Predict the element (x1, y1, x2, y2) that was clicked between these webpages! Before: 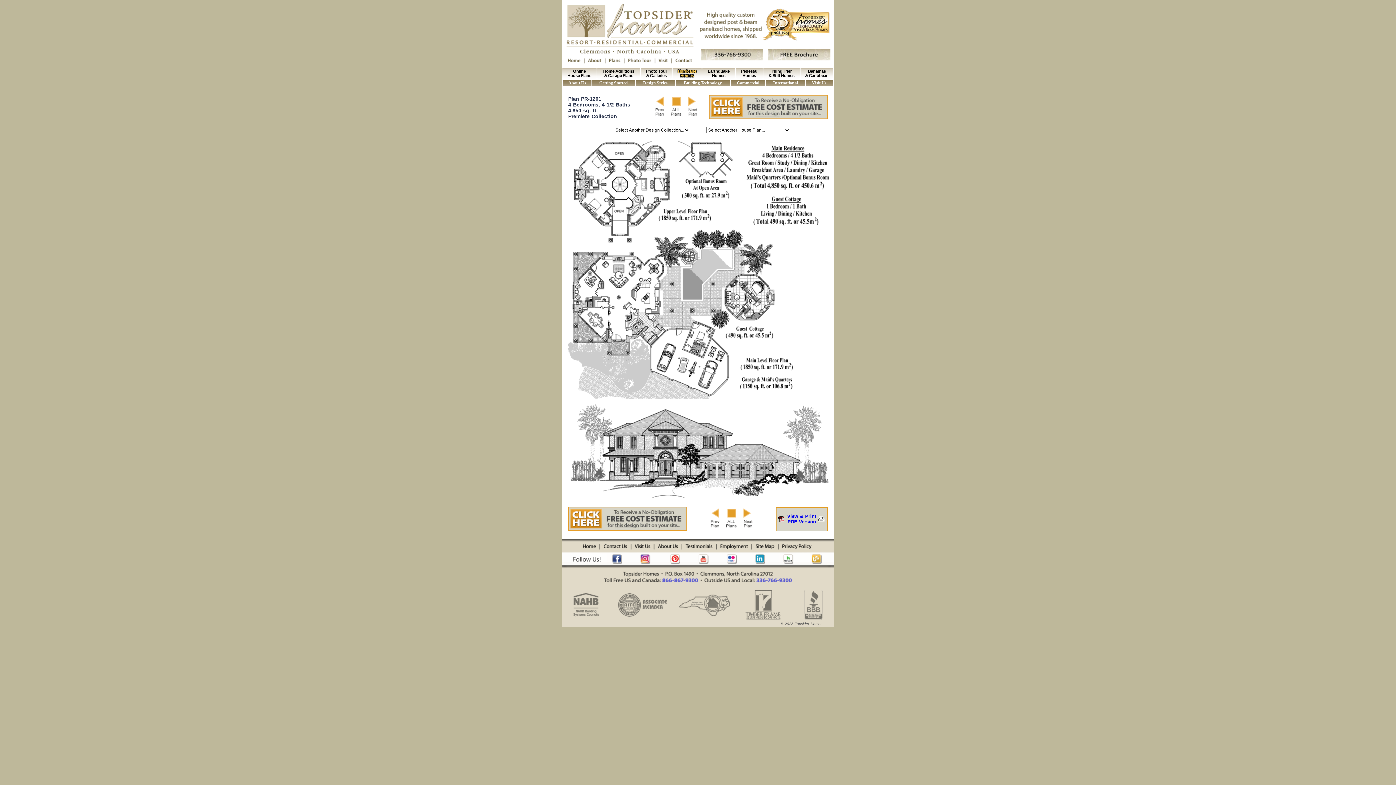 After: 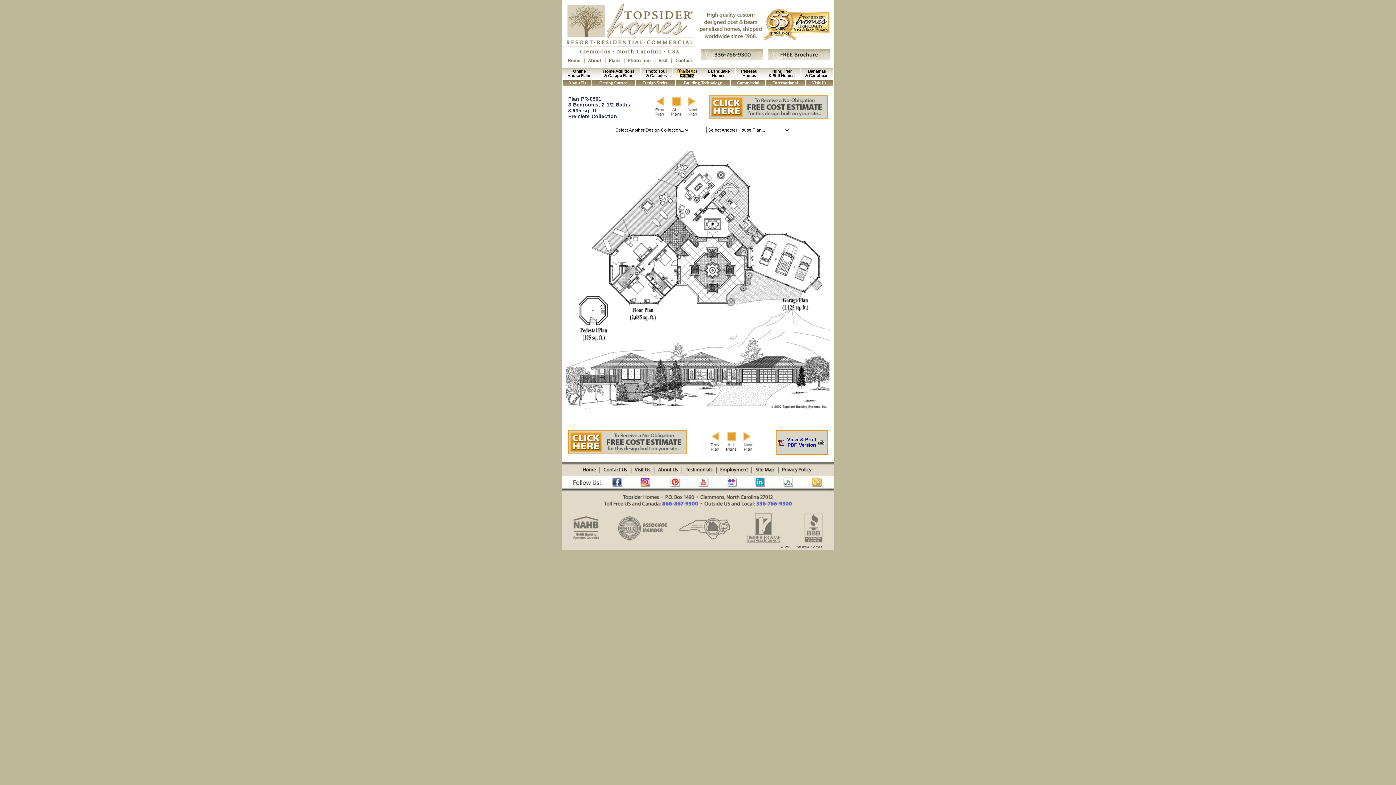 Action: bbox: (739, 526, 755, 531)